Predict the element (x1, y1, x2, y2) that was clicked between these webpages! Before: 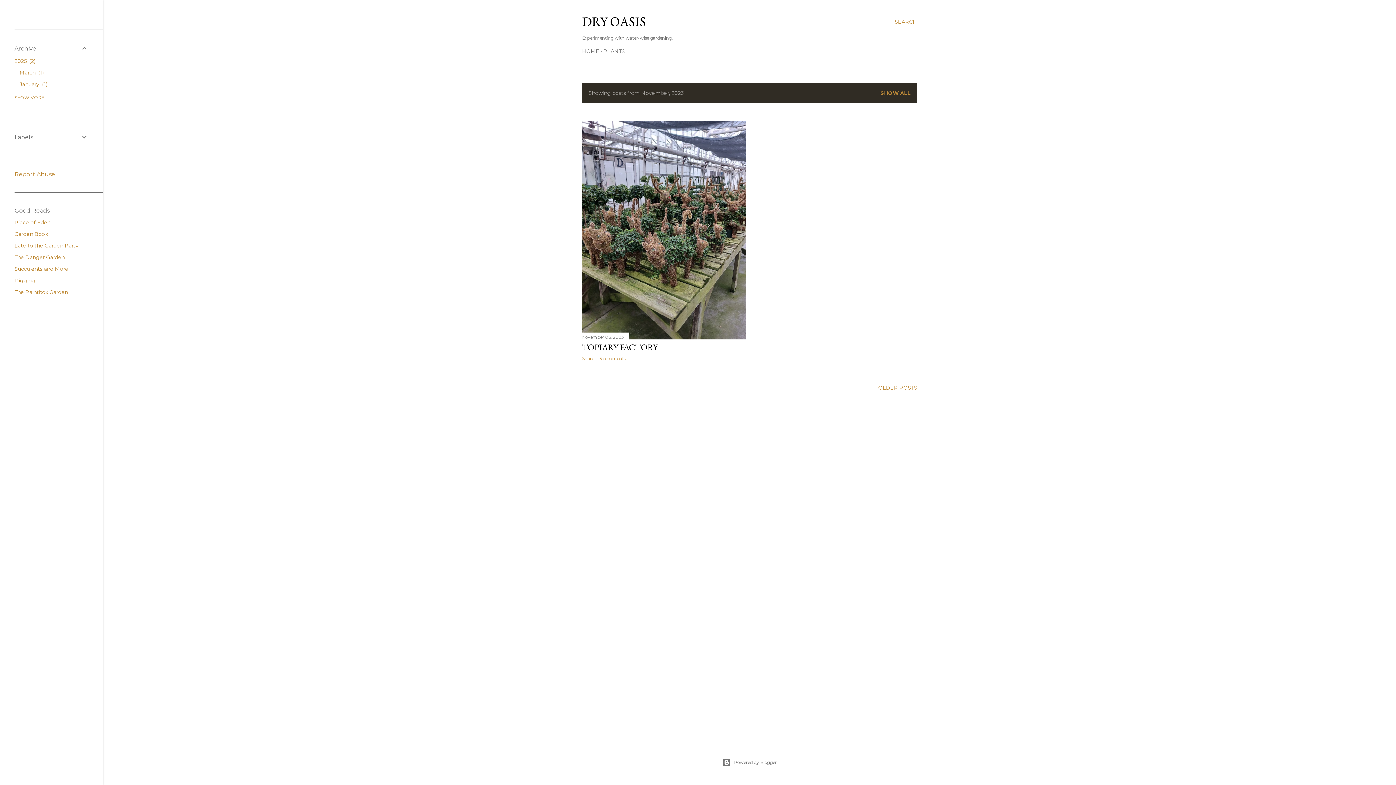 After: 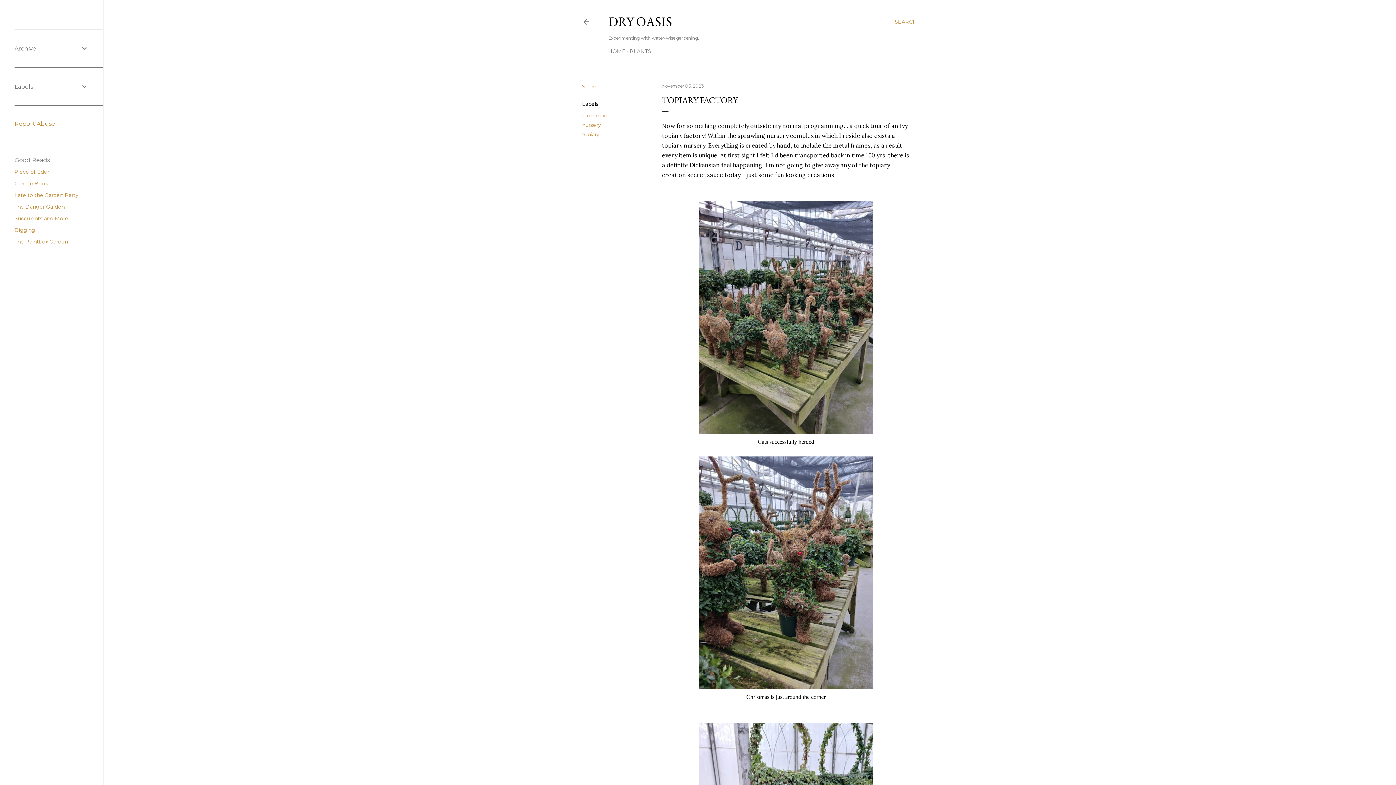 Action: bbox: (582, 332, 746, 341)